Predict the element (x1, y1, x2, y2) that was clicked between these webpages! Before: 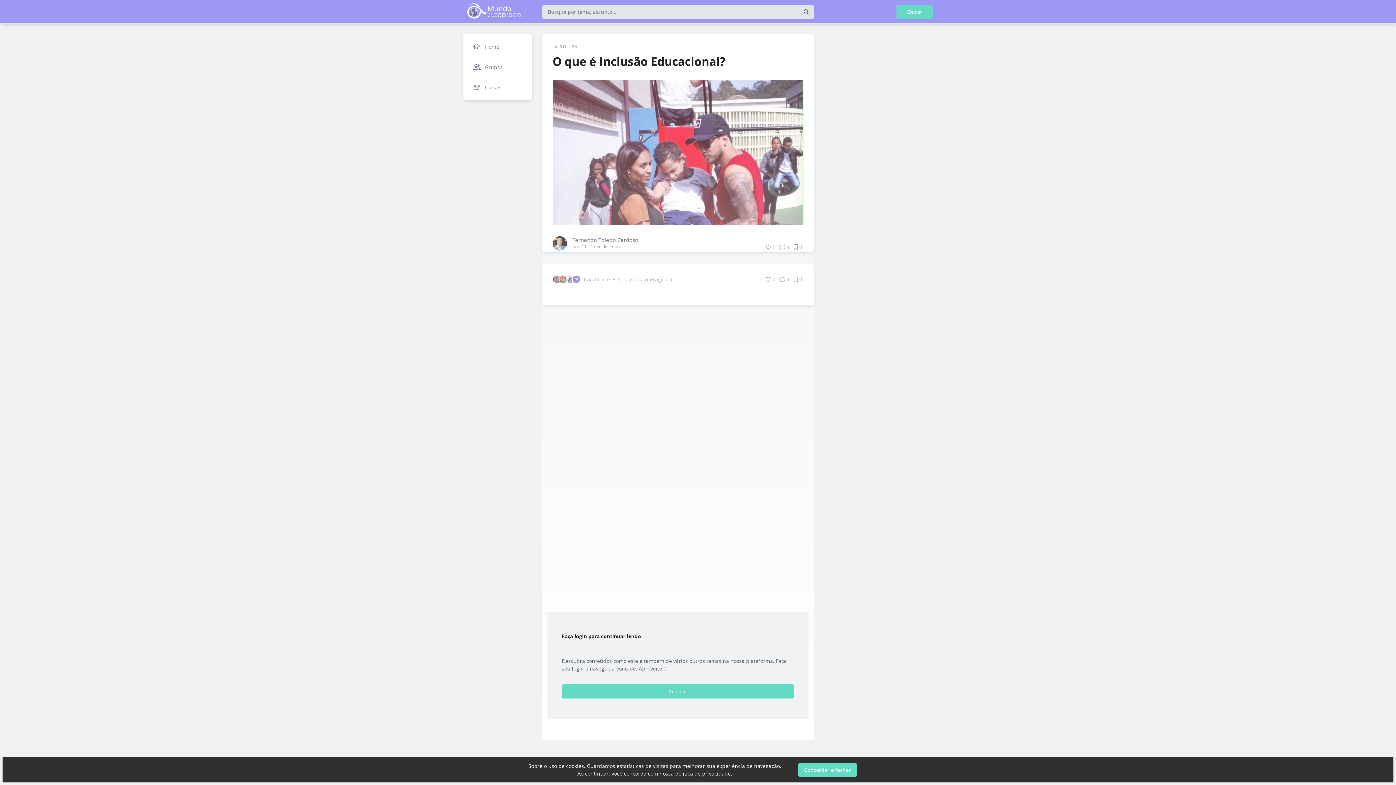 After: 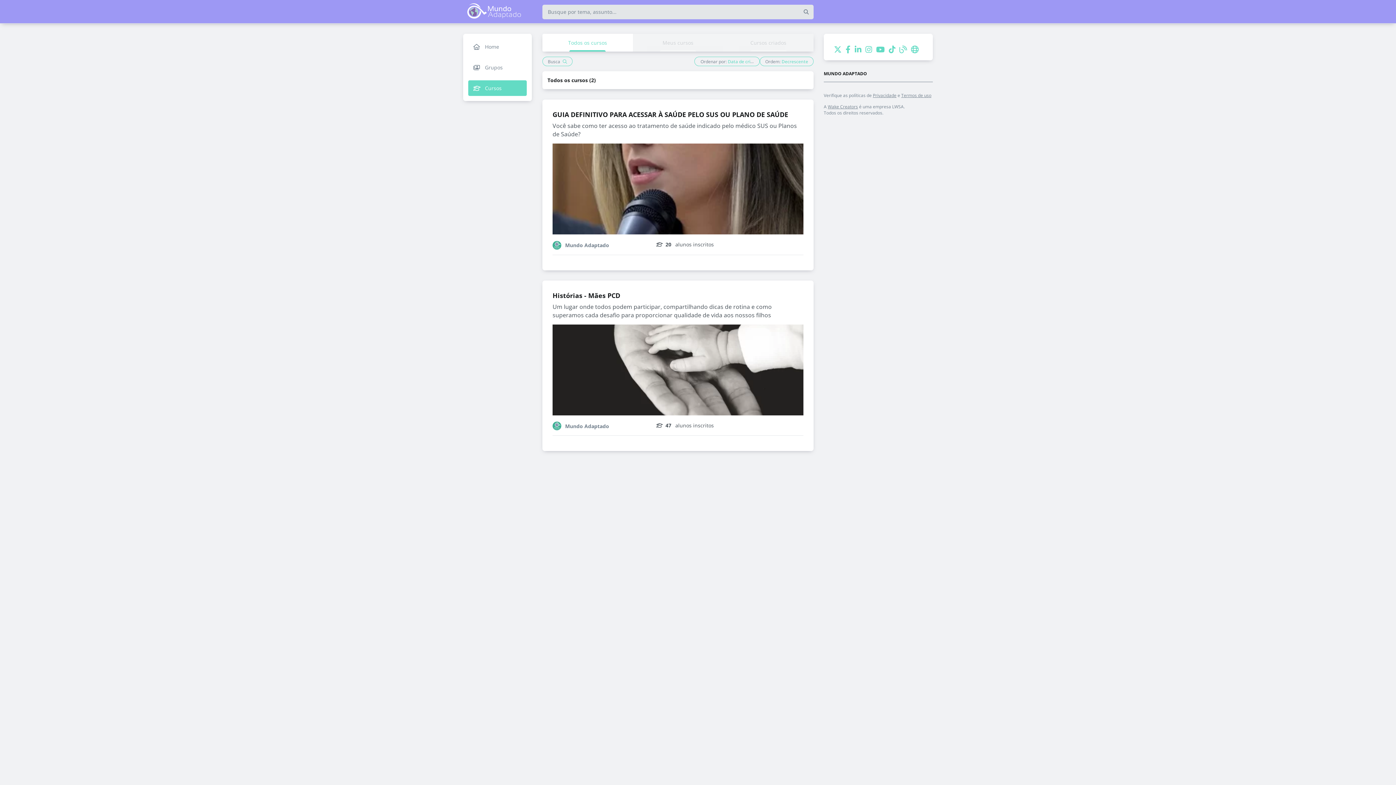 Action: bbox: (468, 79, 526, 94) label: Cursos